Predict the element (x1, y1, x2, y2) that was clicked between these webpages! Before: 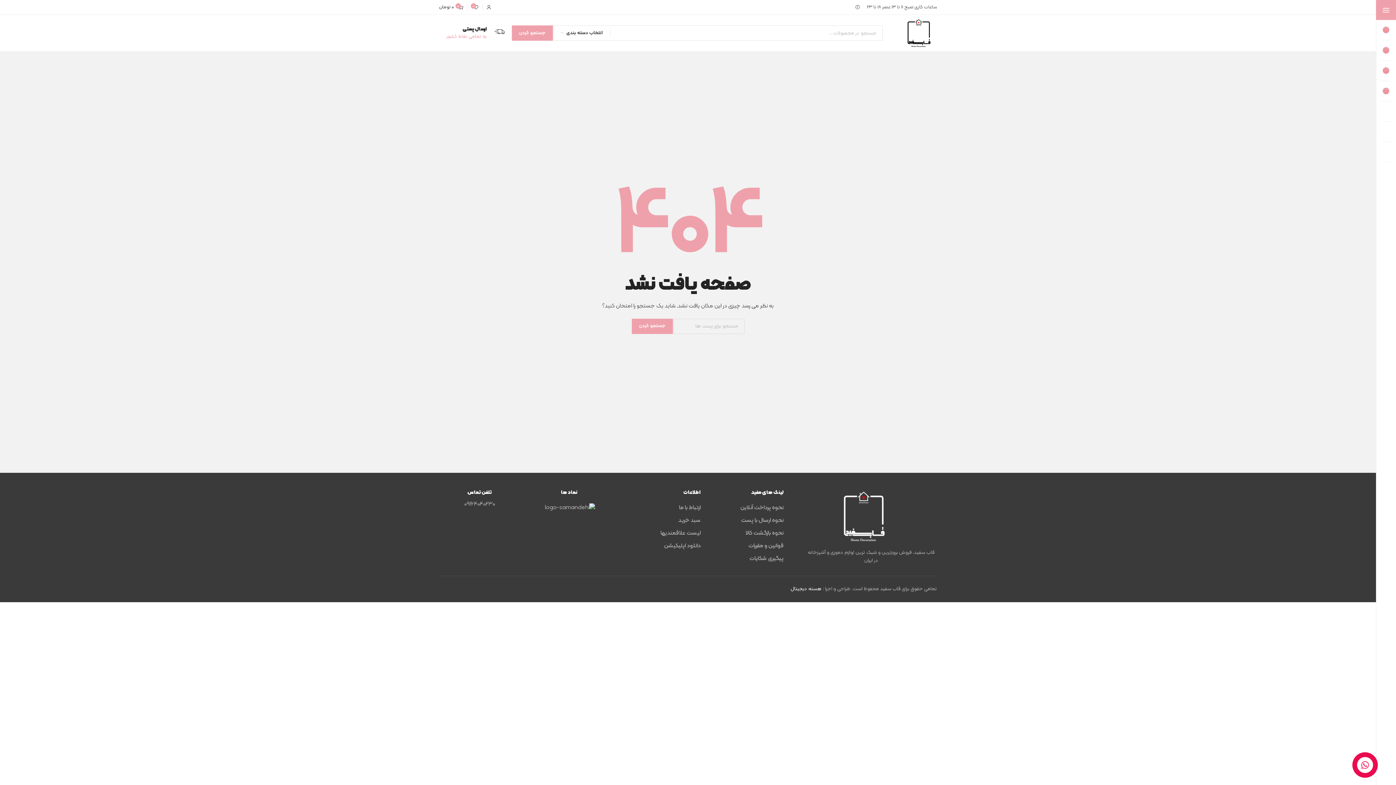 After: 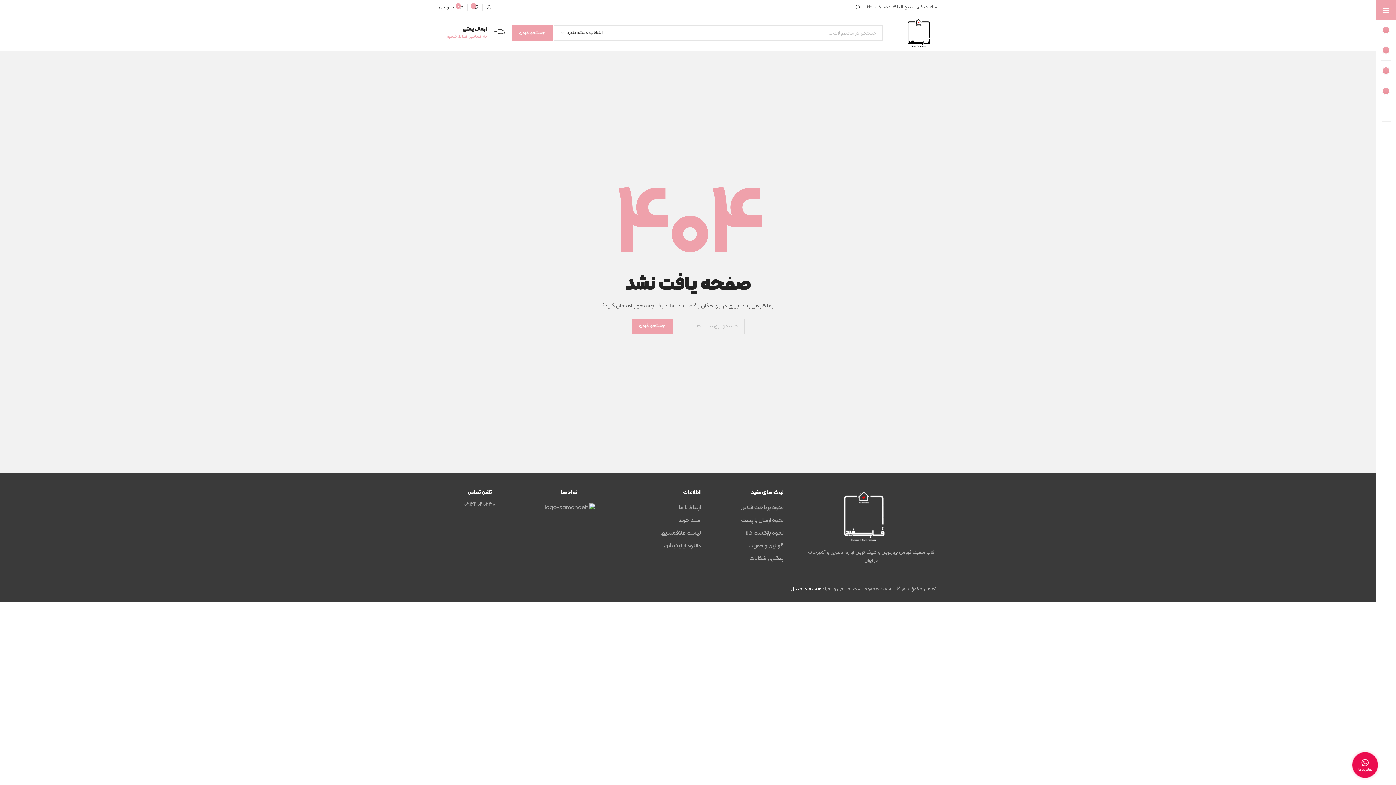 Action: bbox: (790, 585, 823, 593) label:  هسته دیجیتال